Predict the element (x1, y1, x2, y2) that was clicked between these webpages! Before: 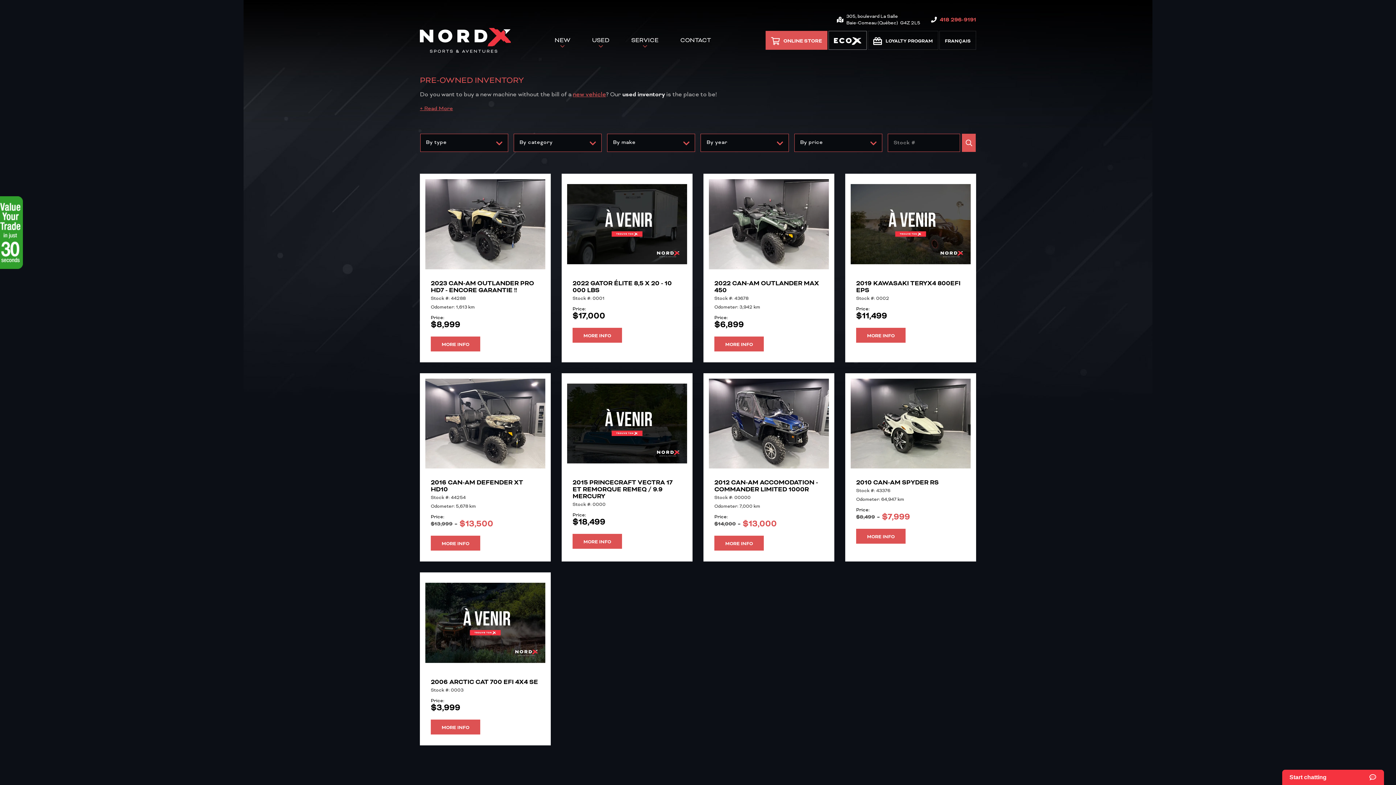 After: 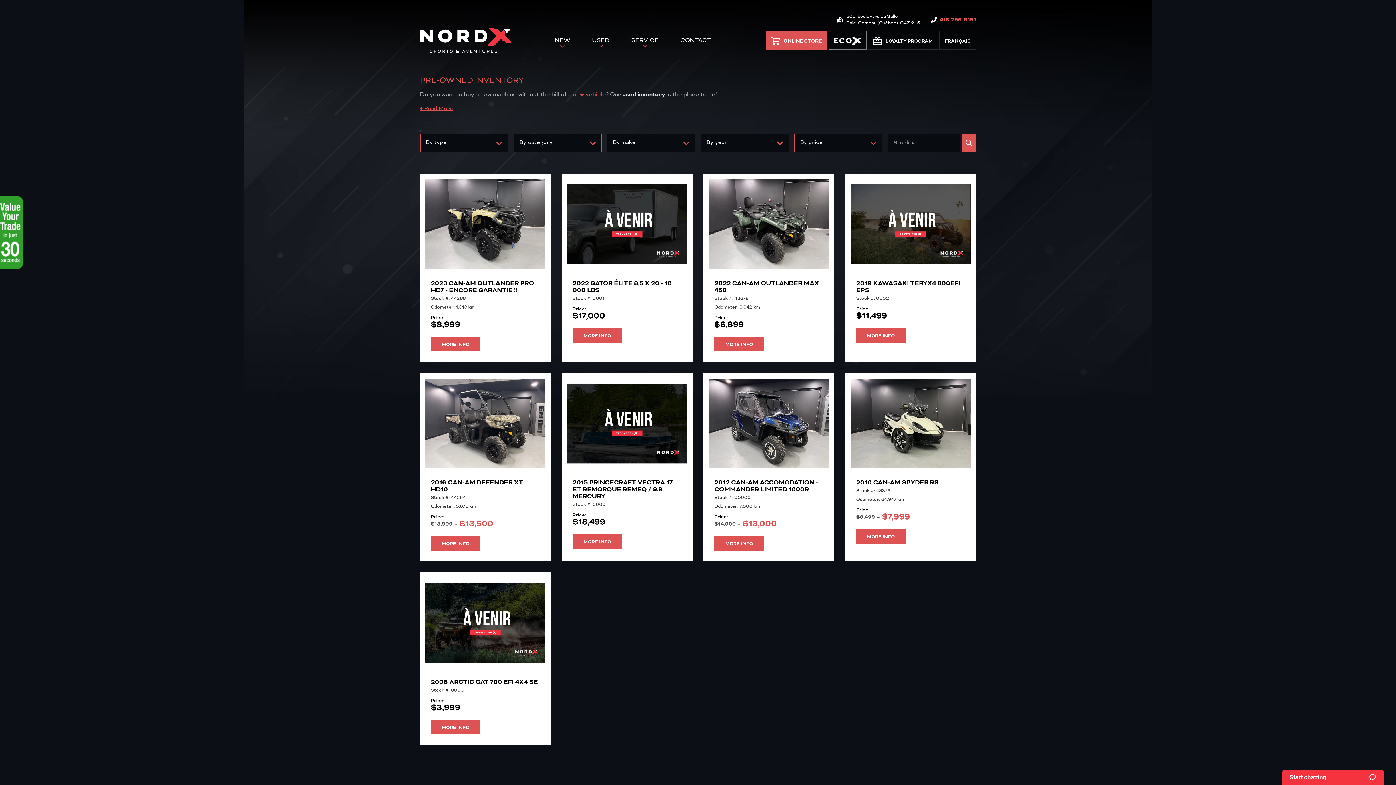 Action: bbox: (586, 33, 615, 47) label: USED